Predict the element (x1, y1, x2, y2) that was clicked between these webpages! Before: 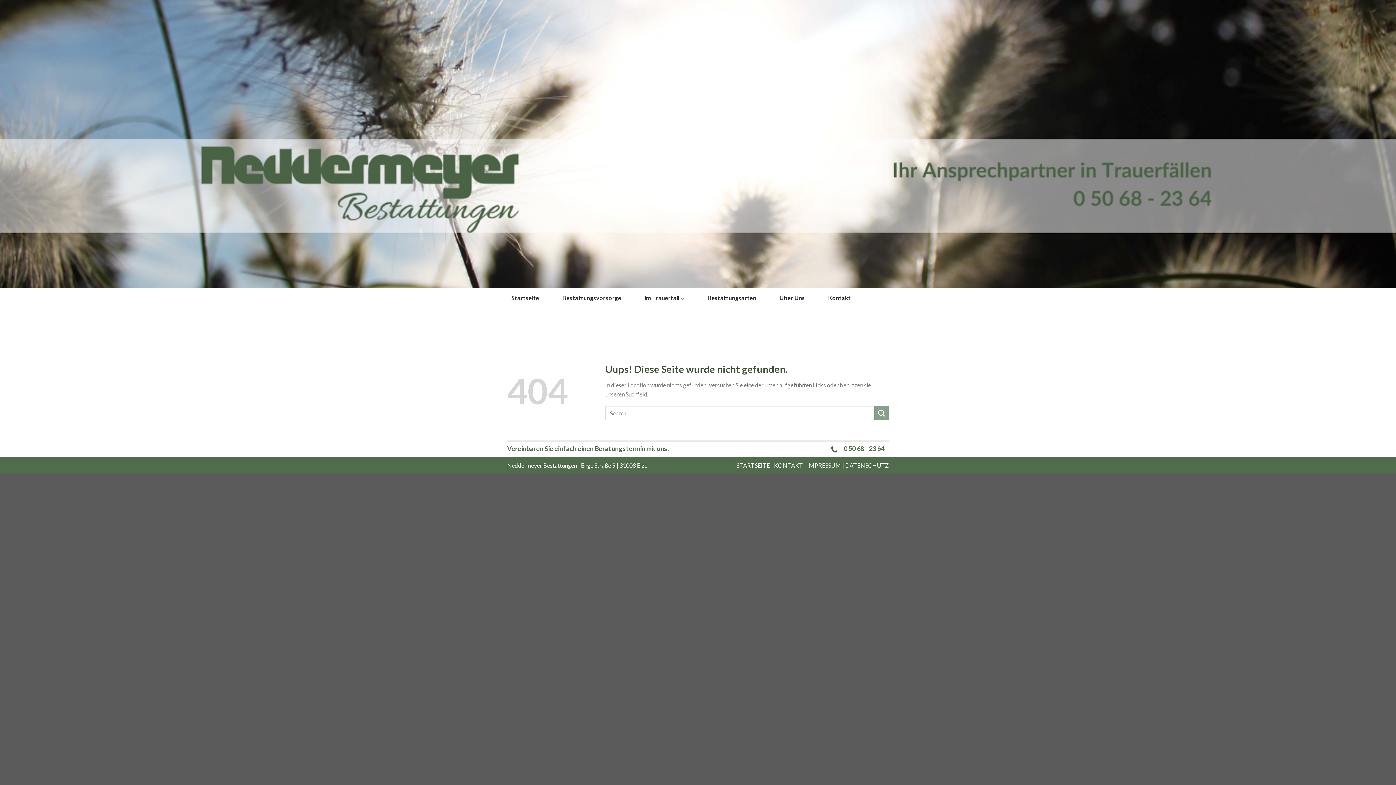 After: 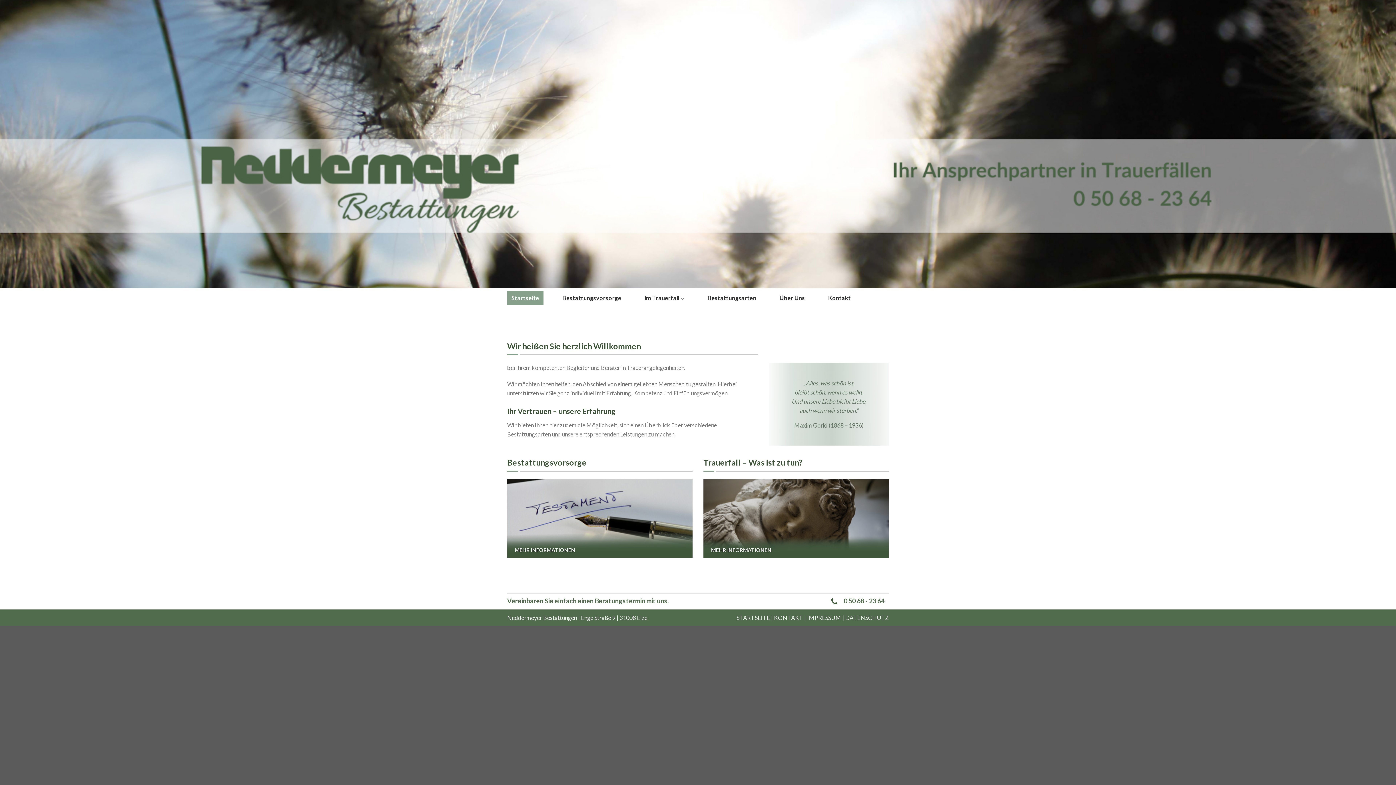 Action: label: STARTSEITE bbox: (736, 462, 770, 469)